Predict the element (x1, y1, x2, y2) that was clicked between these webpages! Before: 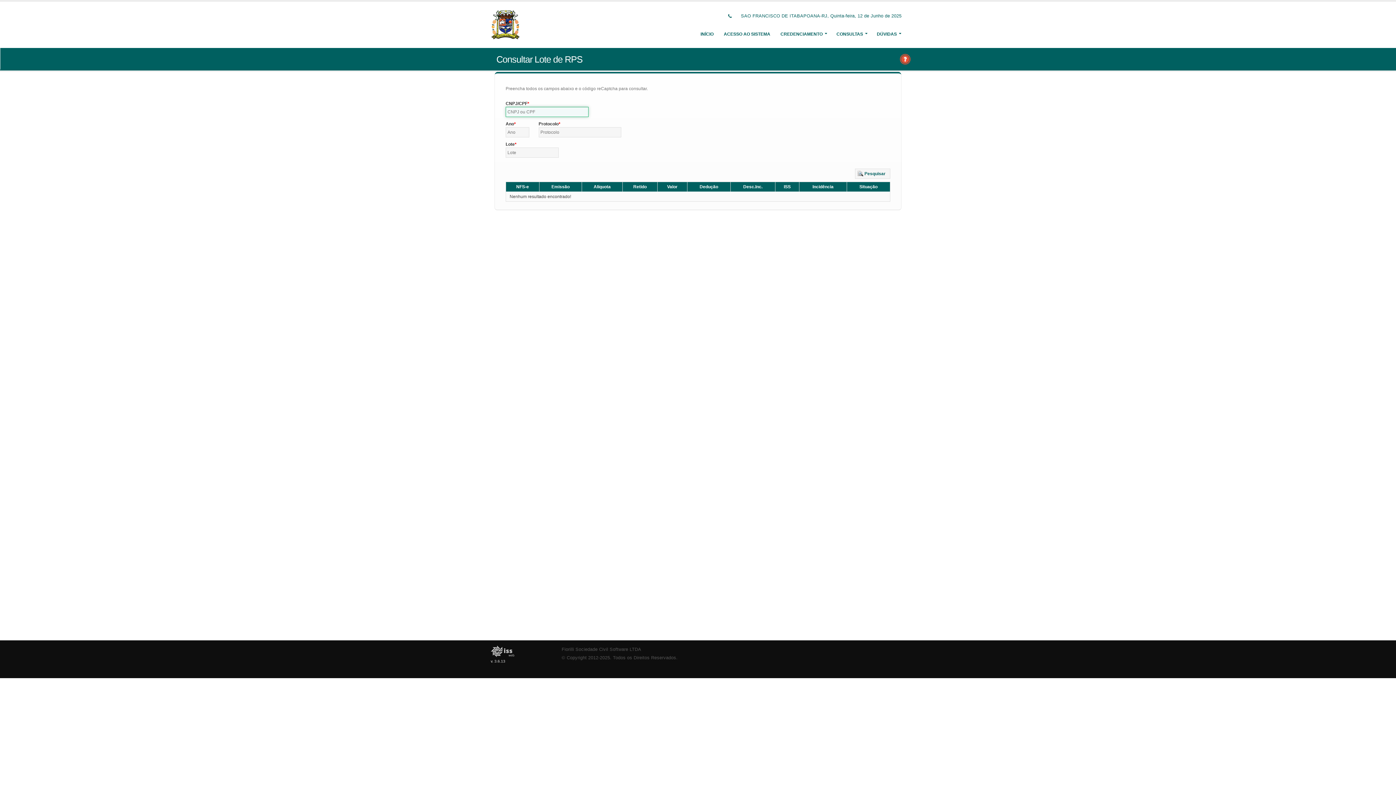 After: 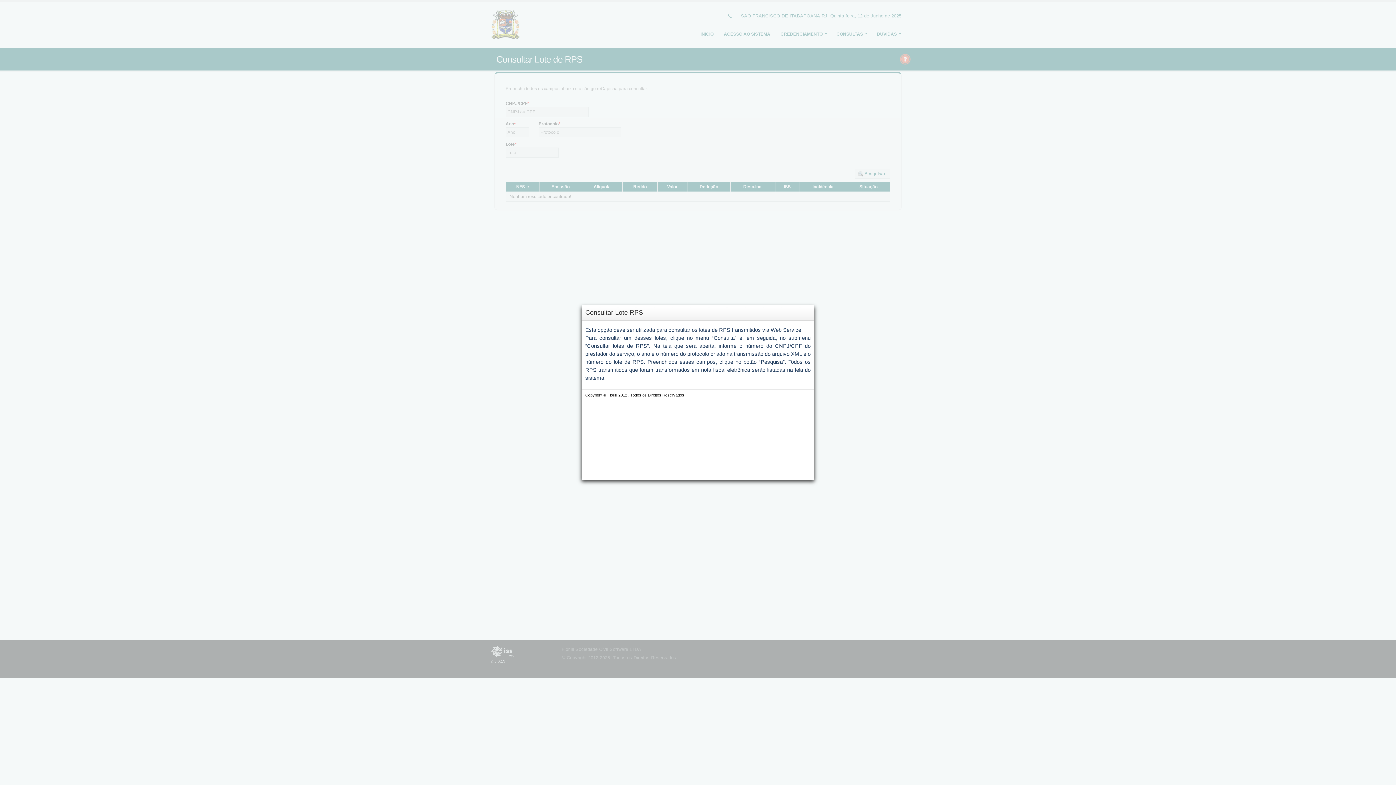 Action: bbox: (899, 55, 911, 61)